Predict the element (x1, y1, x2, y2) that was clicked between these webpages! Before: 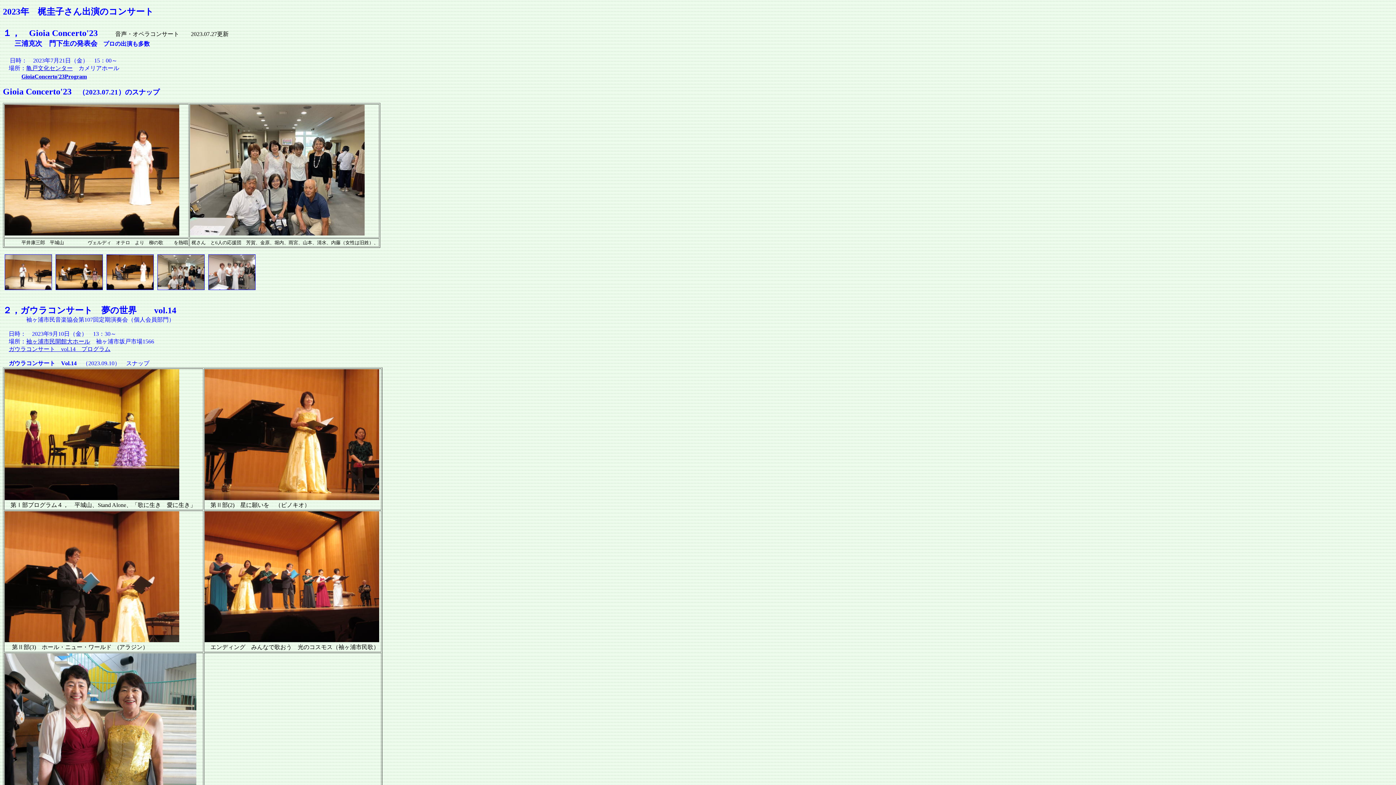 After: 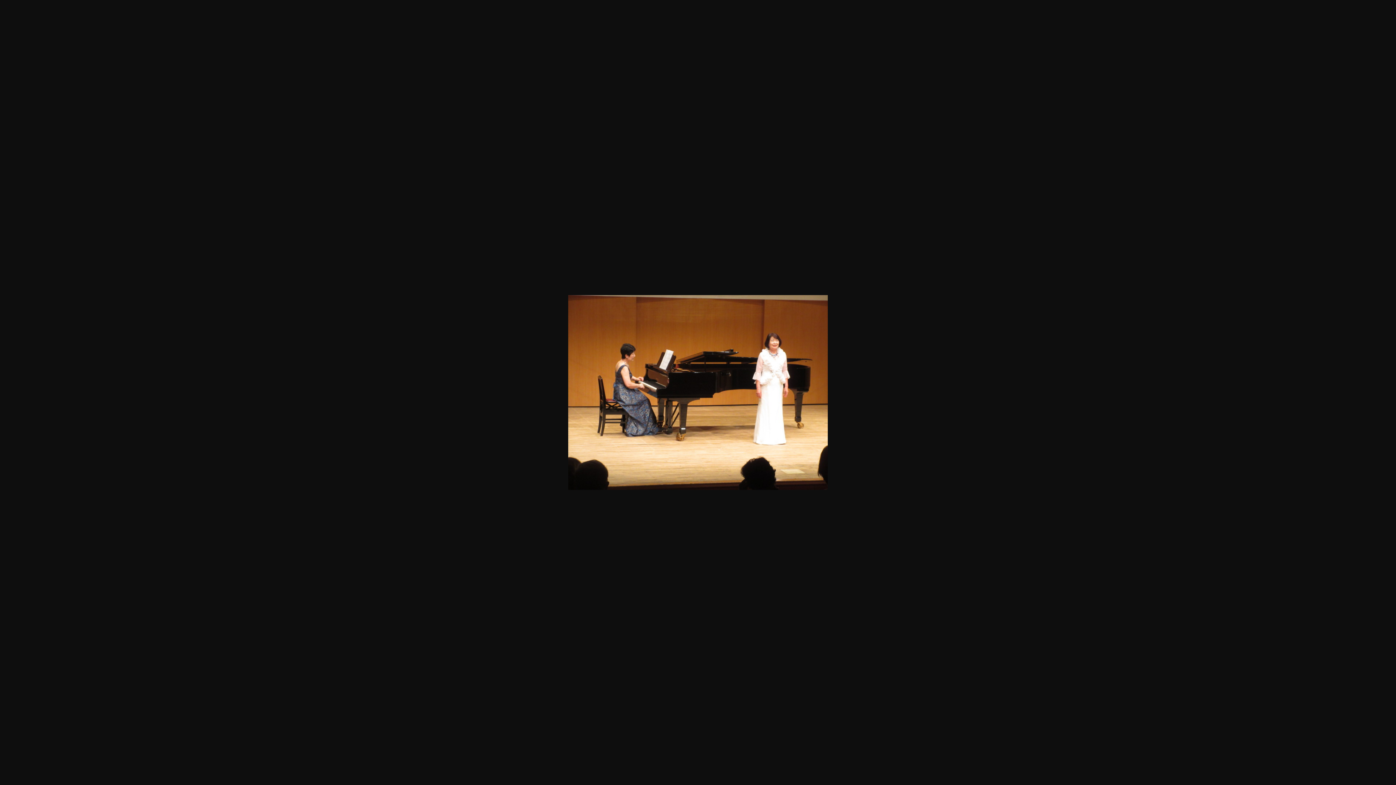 Action: bbox: (106, 285, 153, 291)